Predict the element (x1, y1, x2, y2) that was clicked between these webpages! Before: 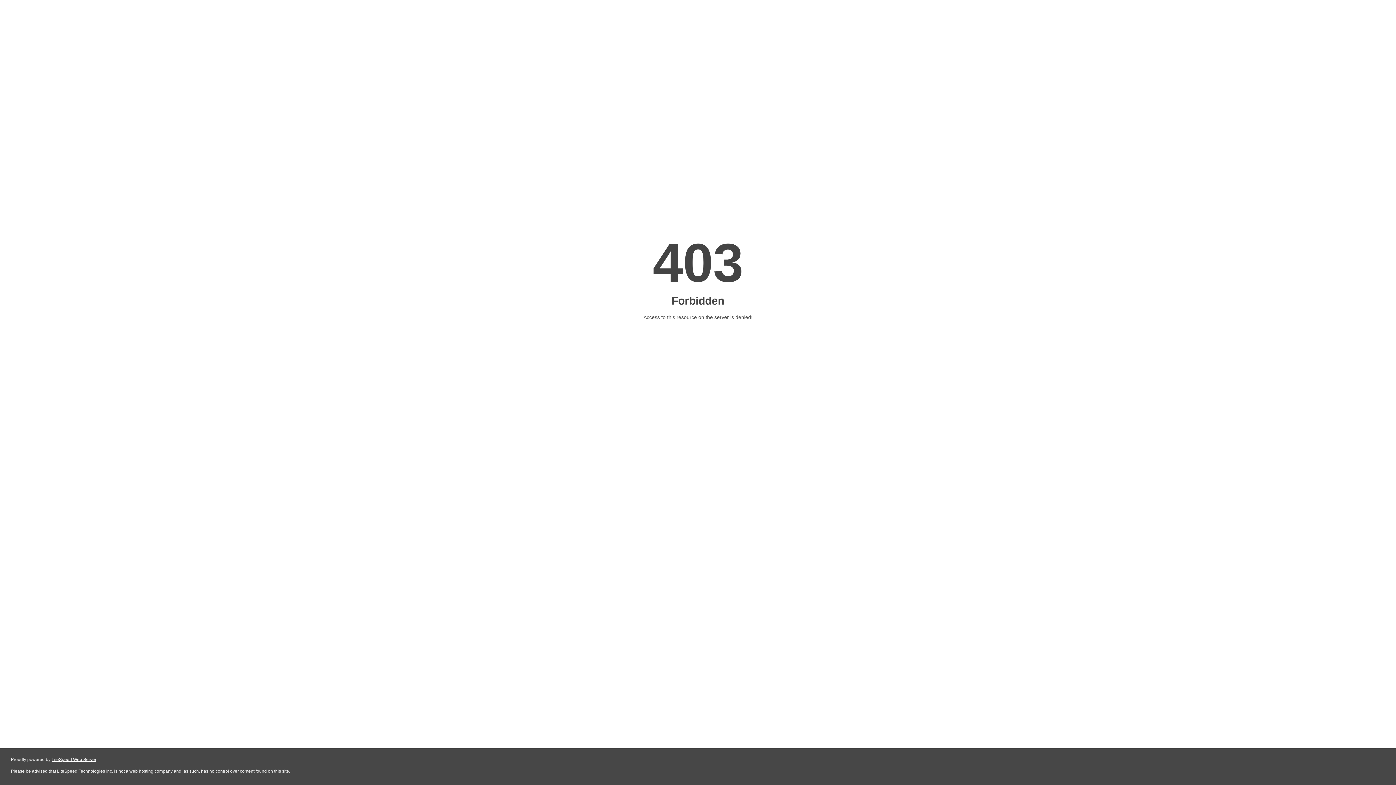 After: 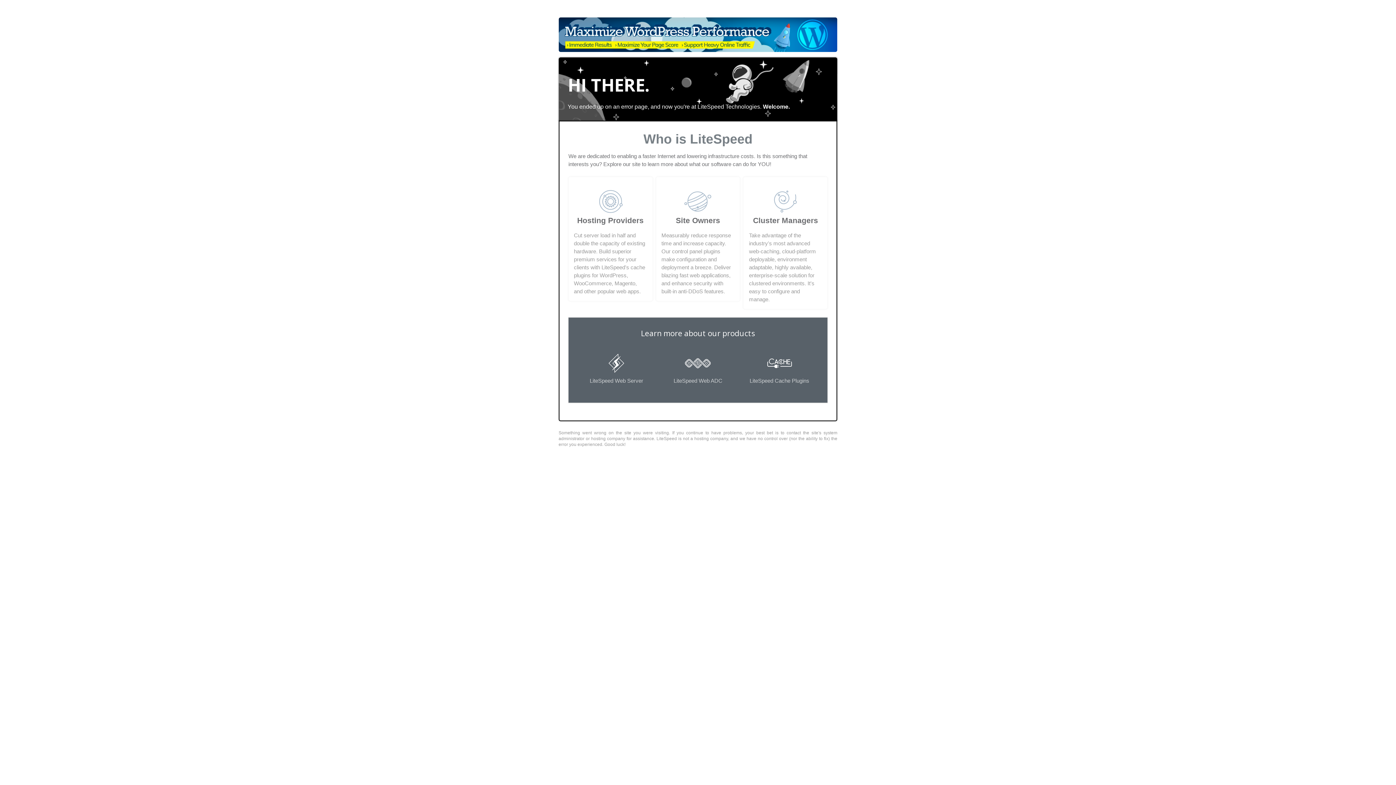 Action: label: LiteSpeed Web Server bbox: (51, 757, 96, 762)